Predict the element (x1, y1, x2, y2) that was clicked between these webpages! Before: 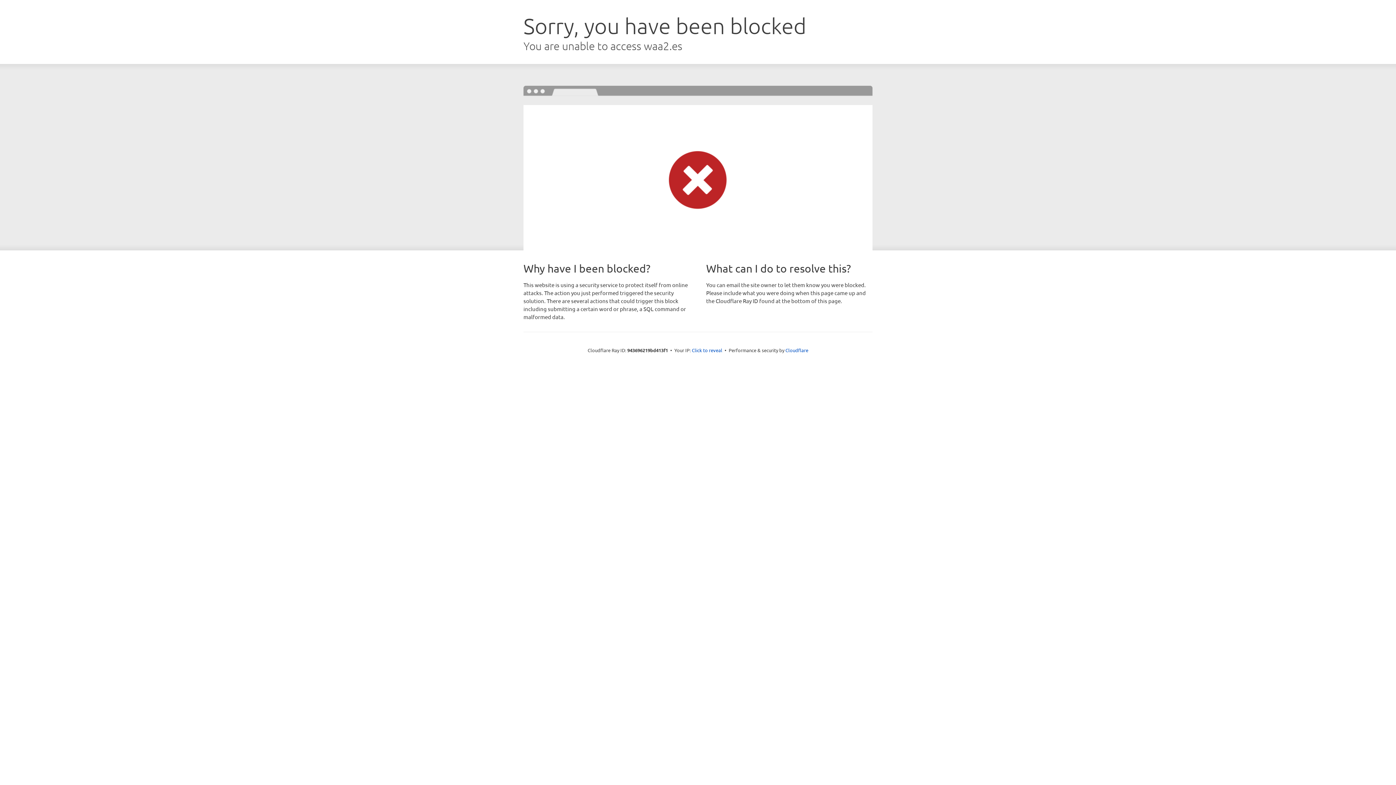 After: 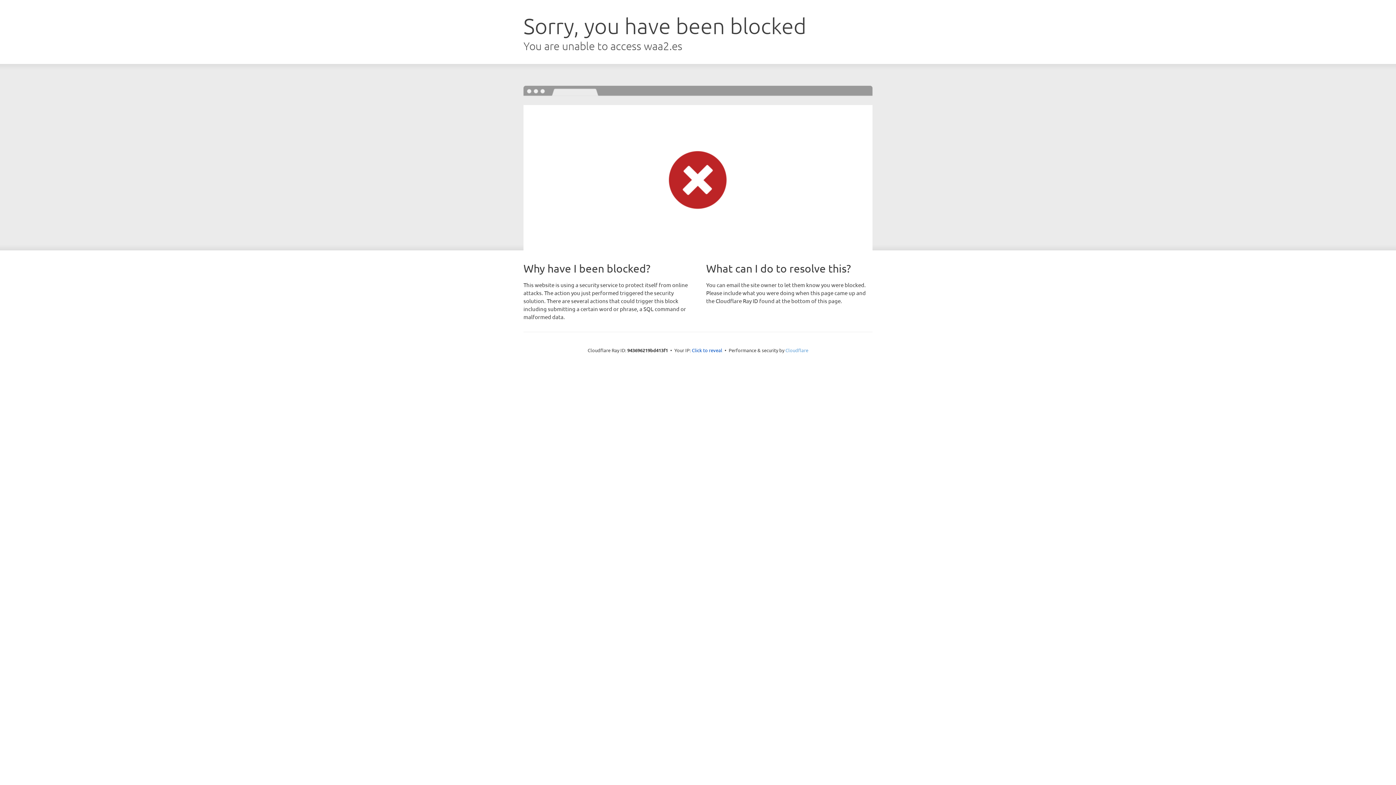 Action: label: Cloudflare bbox: (785, 347, 808, 353)